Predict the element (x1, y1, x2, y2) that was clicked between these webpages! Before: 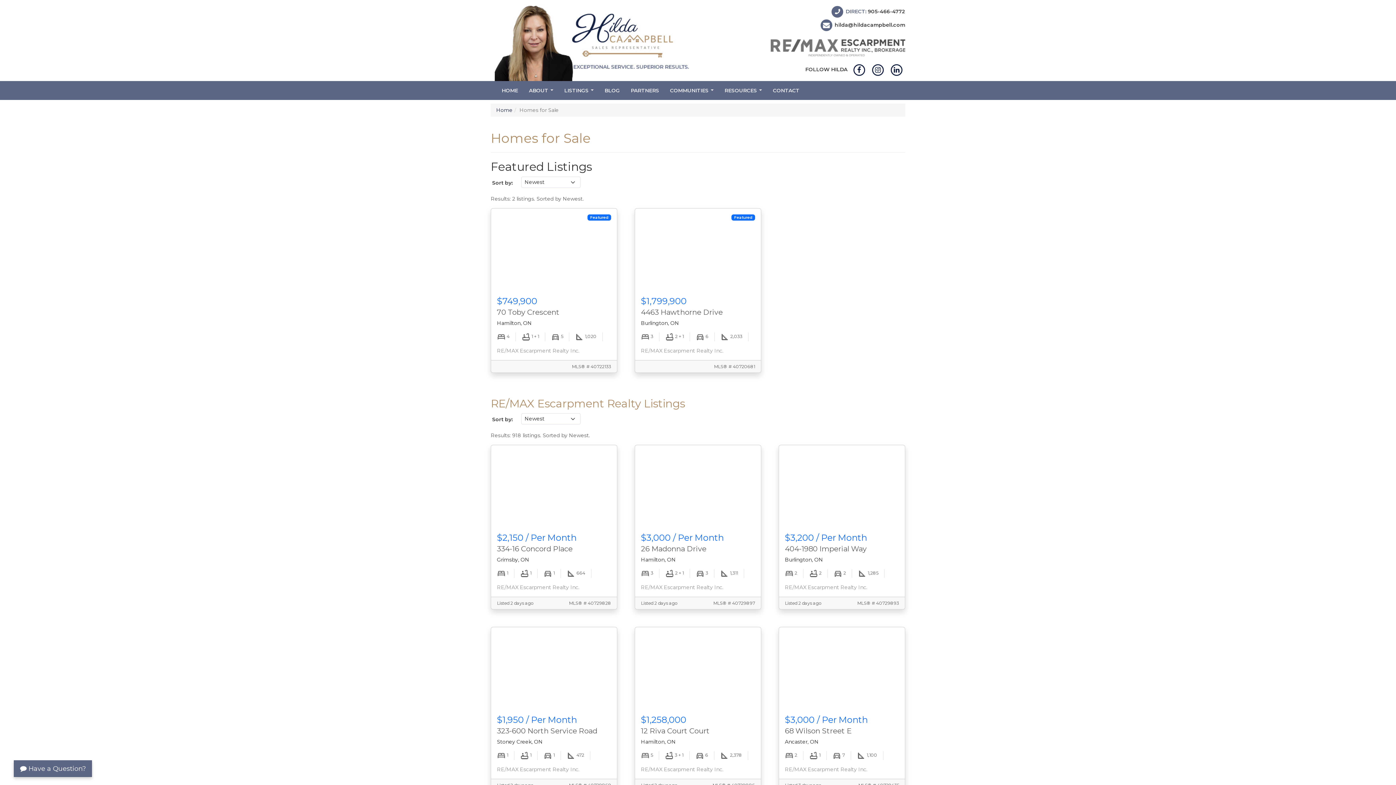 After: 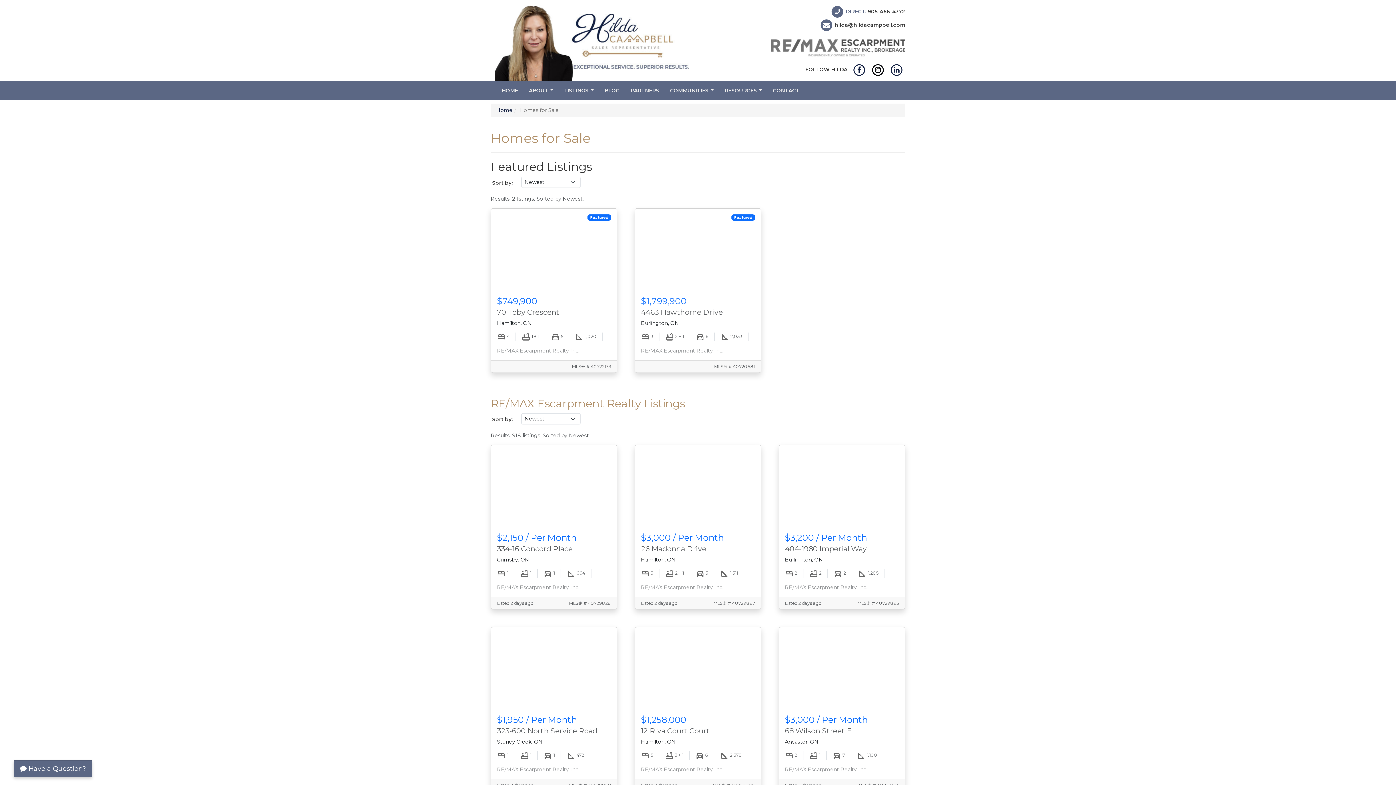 Action: bbox: (871, 66, 884, 72)